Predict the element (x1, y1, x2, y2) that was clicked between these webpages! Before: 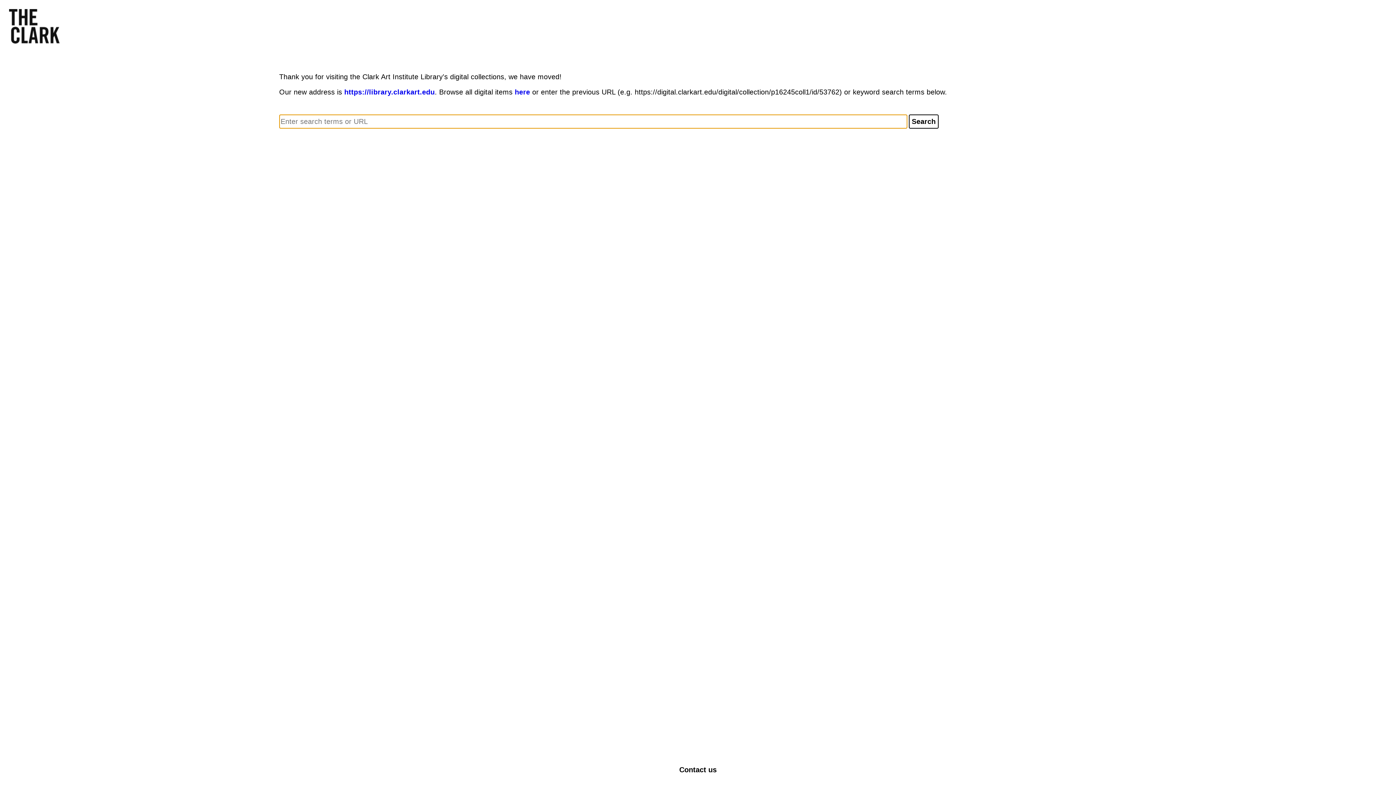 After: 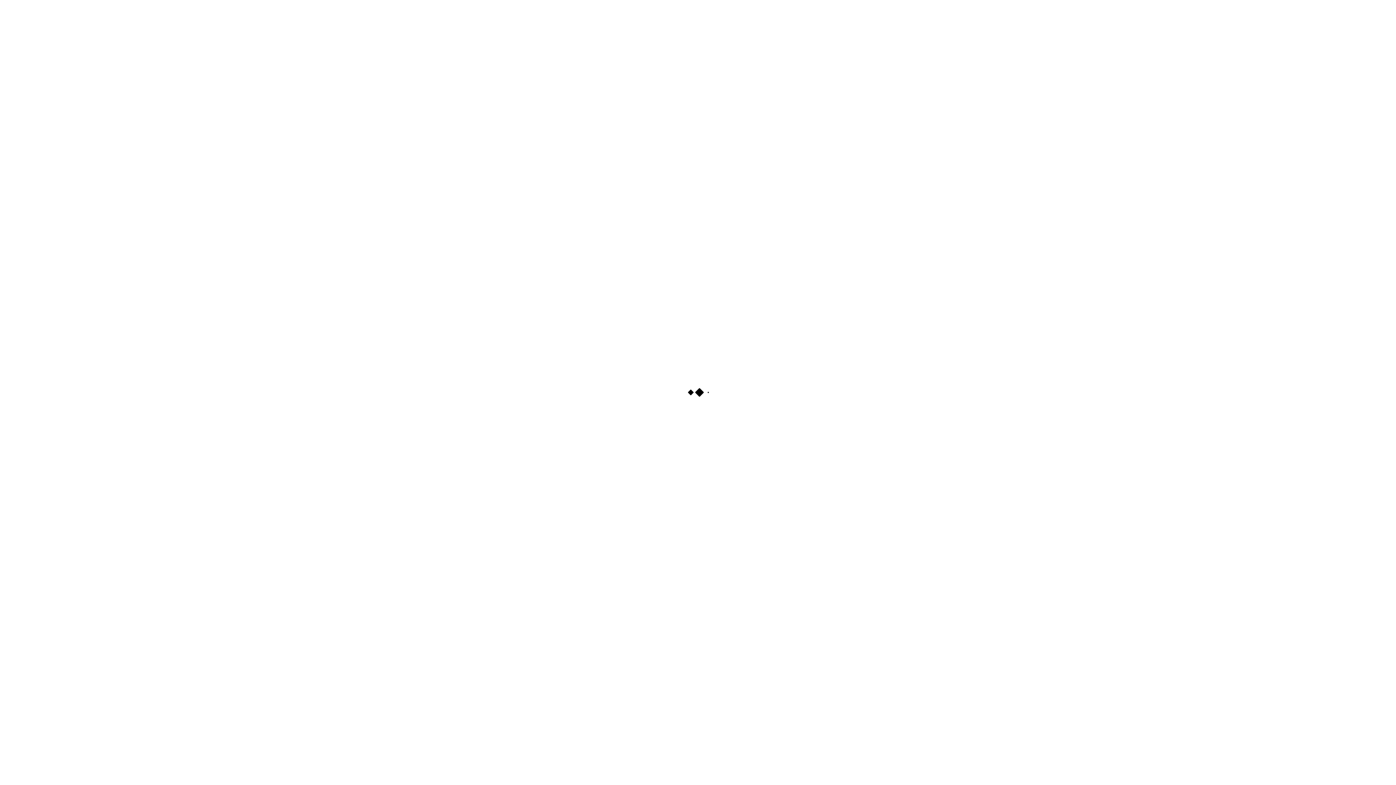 Action: bbox: (344, 88, 434, 96) label: https://library.clarkart.edu